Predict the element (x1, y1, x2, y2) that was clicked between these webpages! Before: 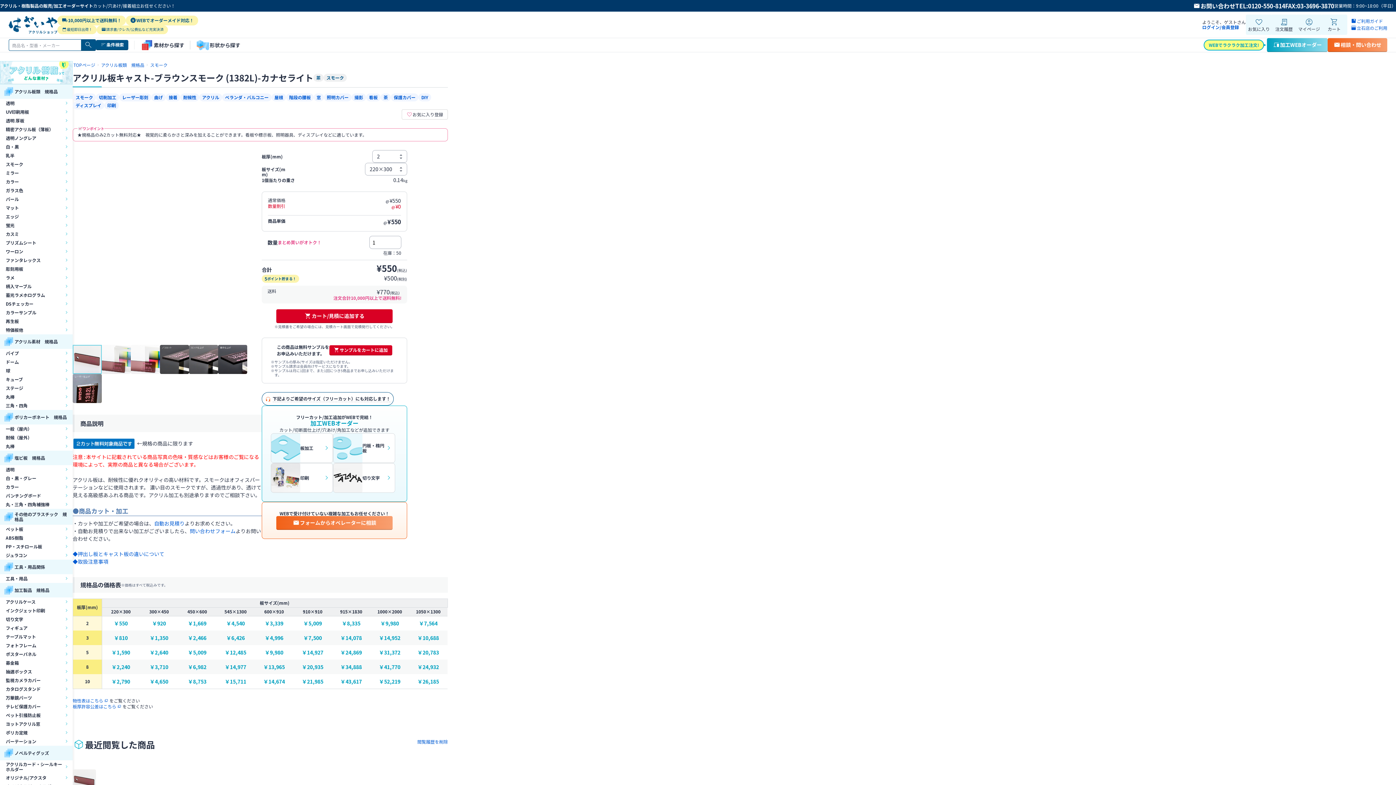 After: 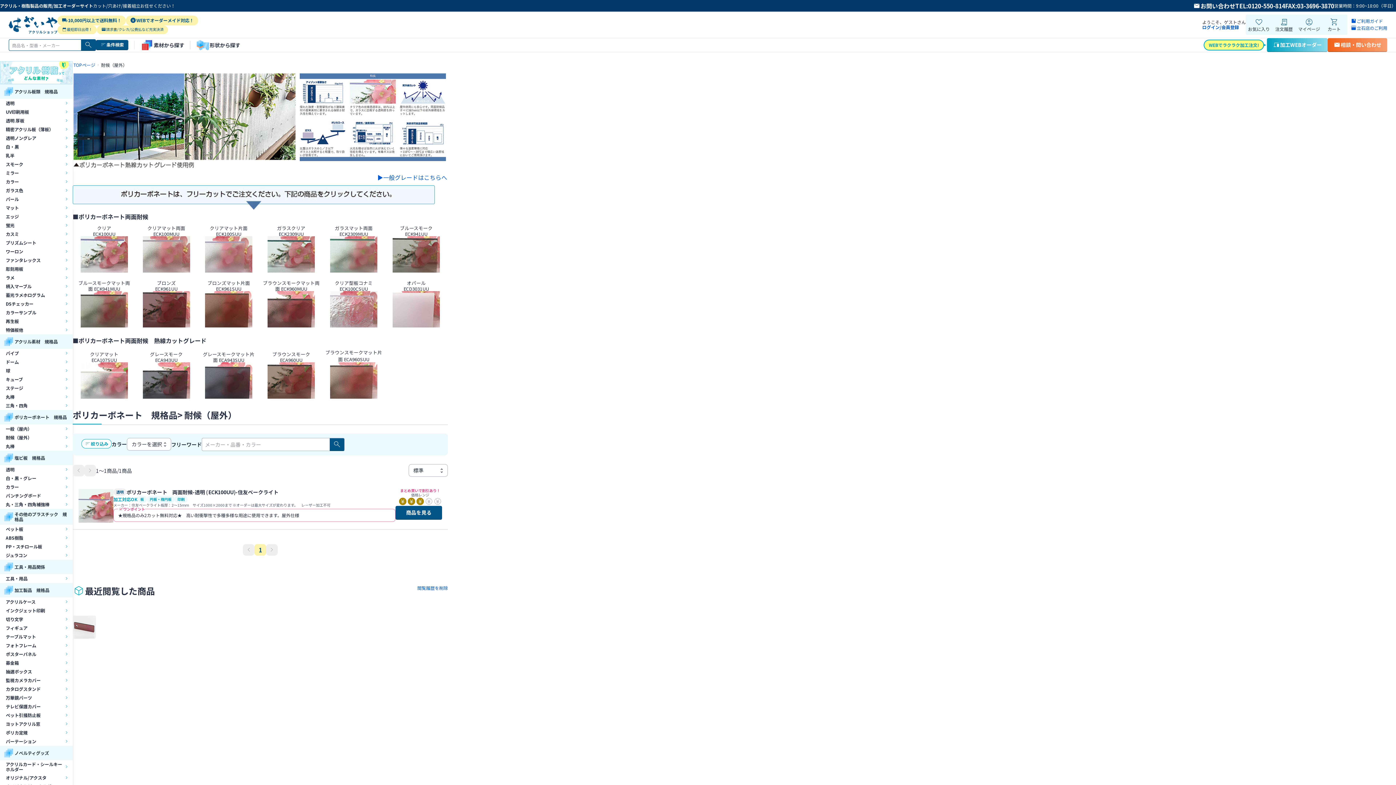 Action: label: 耐候（屋外） bbox: (0, 433, 72, 442)